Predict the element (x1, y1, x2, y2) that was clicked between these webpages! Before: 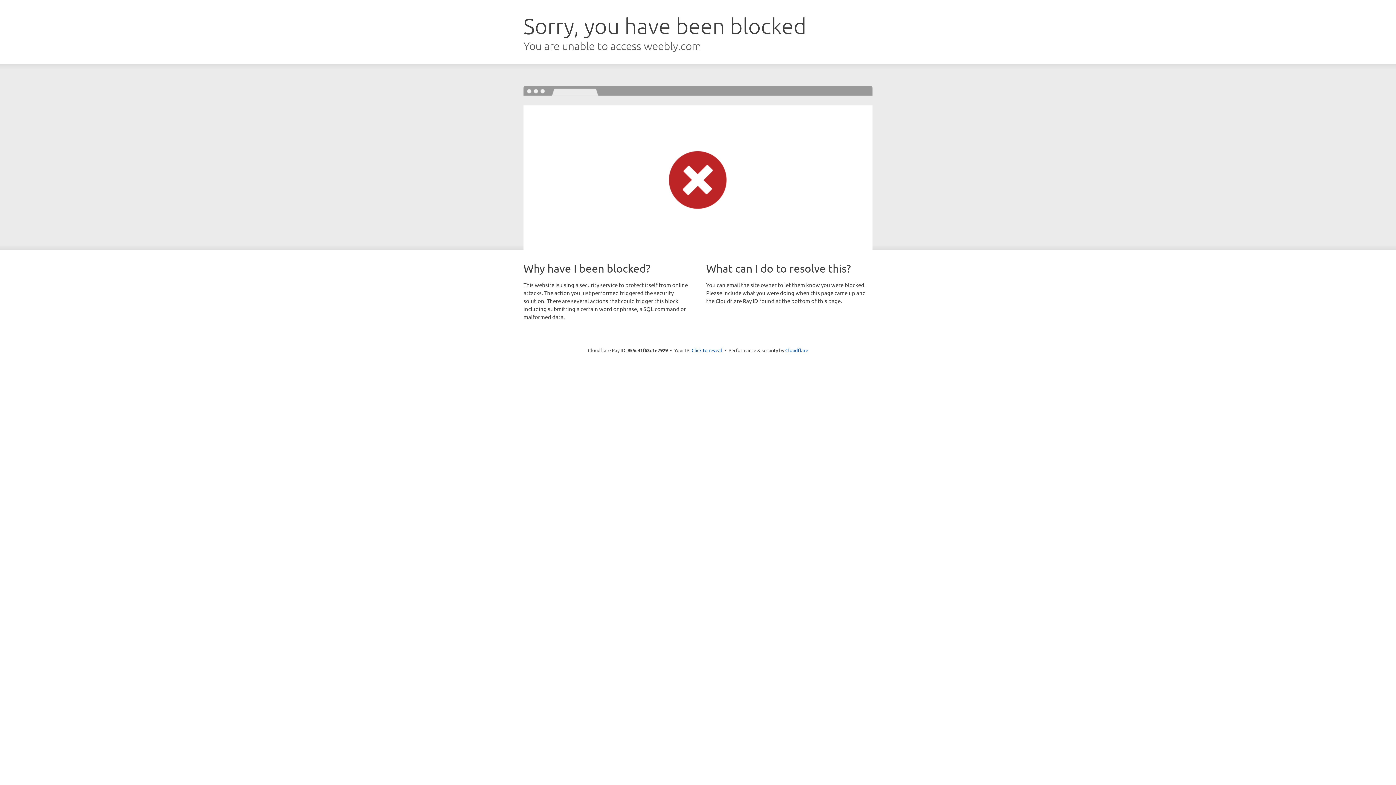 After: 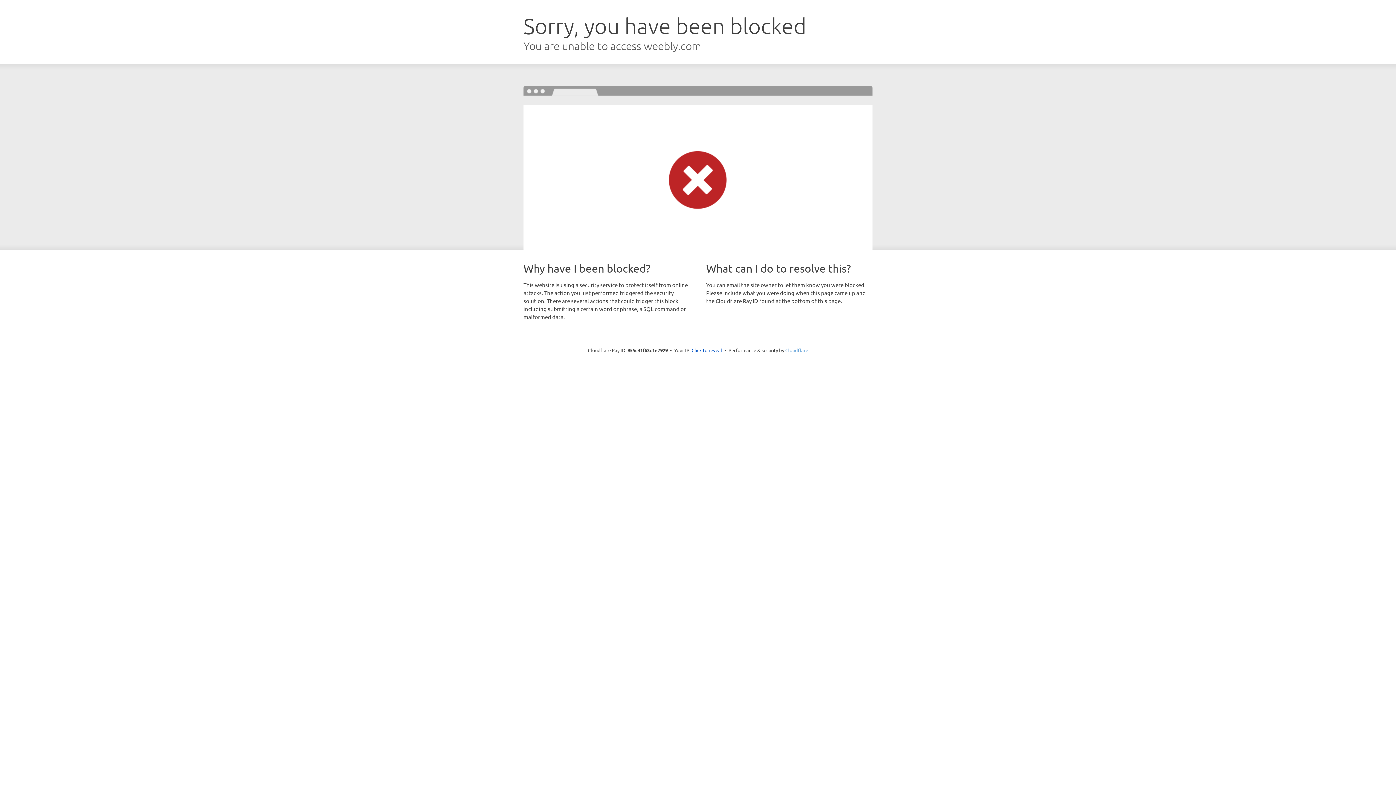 Action: bbox: (785, 347, 808, 353) label: Cloudflare